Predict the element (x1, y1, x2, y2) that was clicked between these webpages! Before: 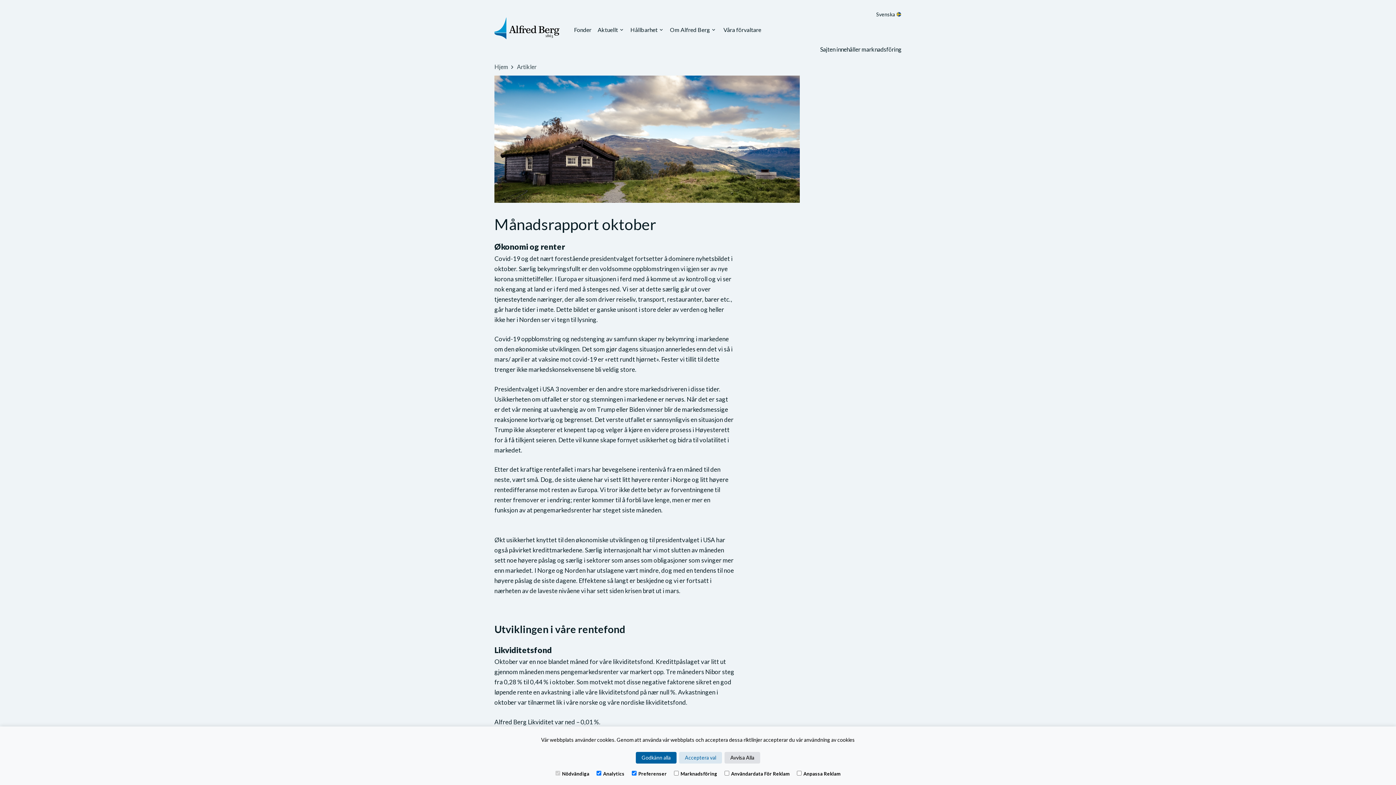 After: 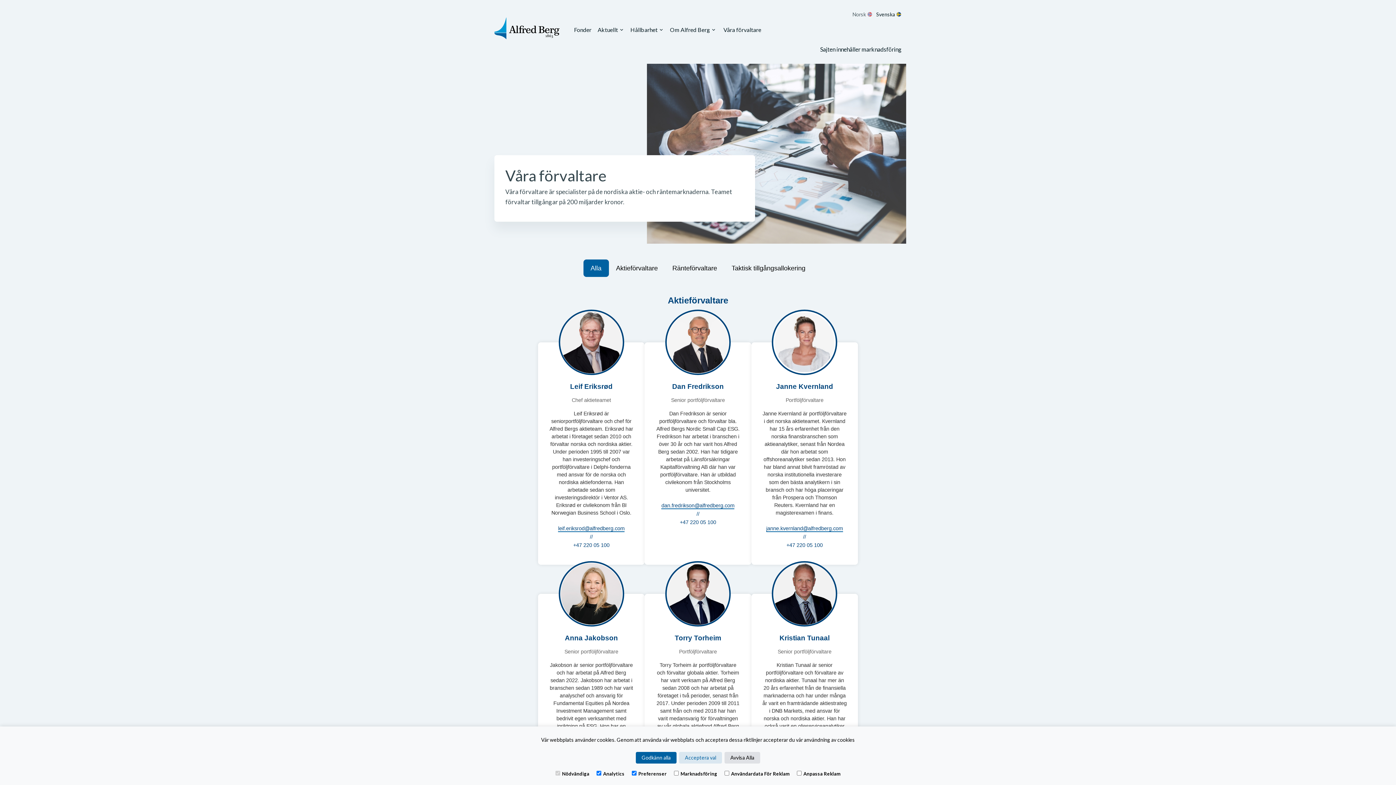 Action: label: Våra förvaltare bbox: (723, 26, 761, 34)